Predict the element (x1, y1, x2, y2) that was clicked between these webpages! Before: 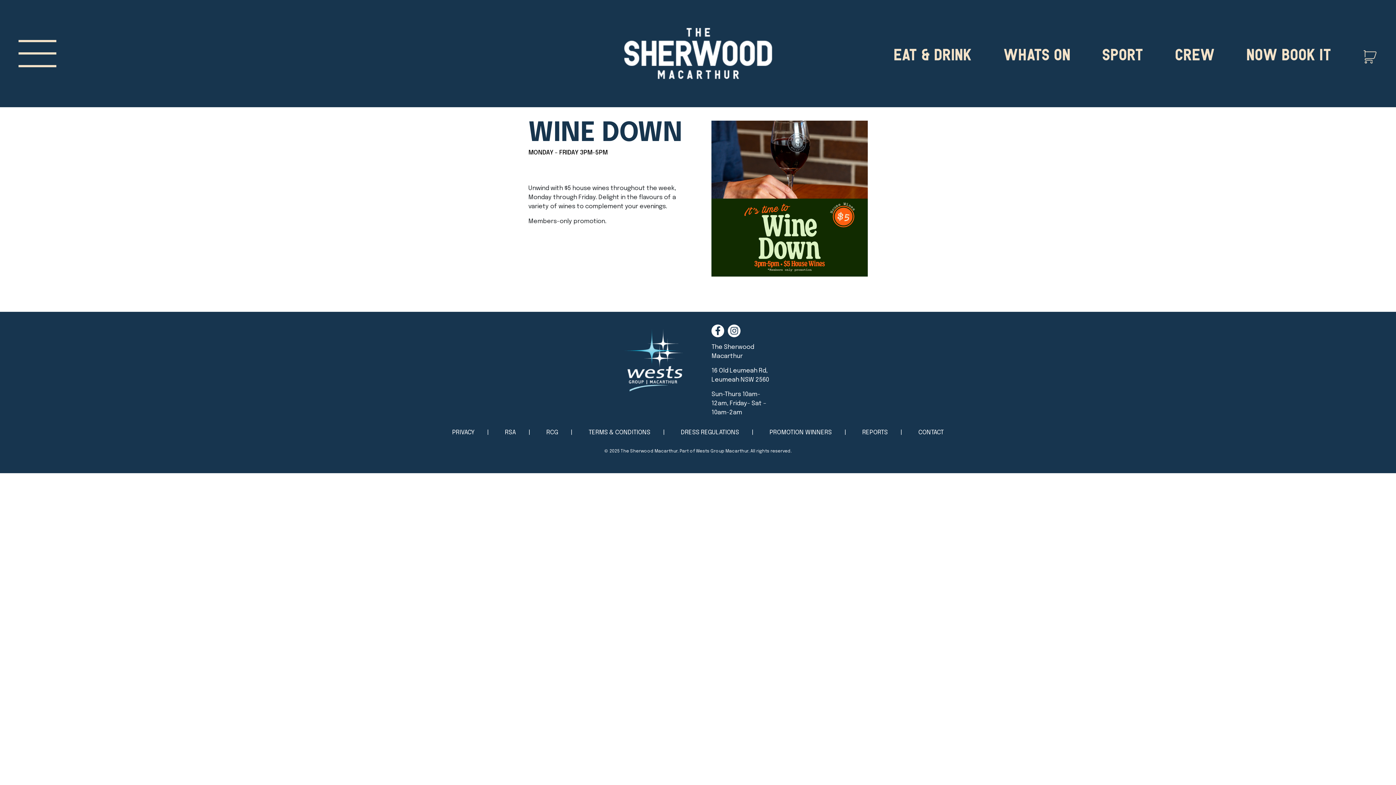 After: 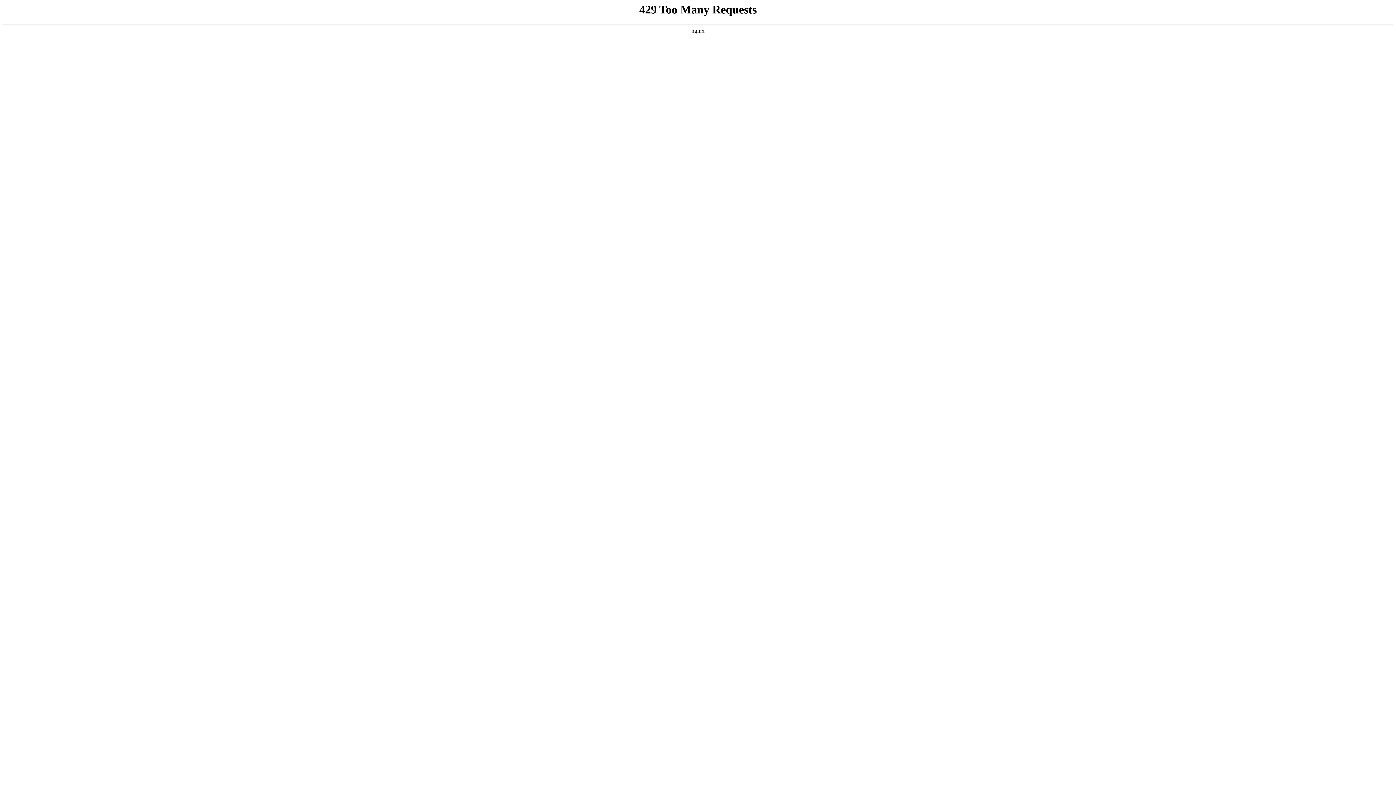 Action: bbox: (893, 43, 972, 62) label: EAT & DRINK